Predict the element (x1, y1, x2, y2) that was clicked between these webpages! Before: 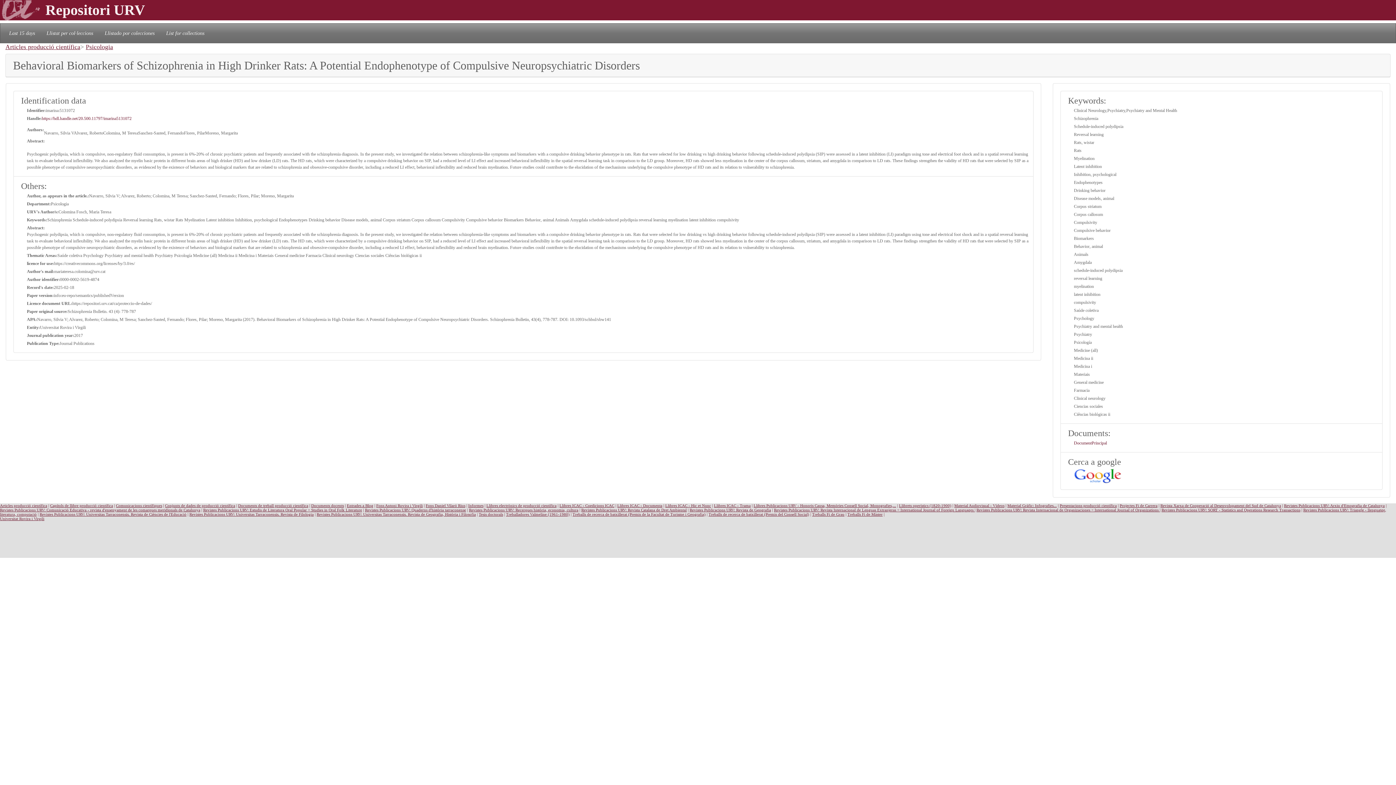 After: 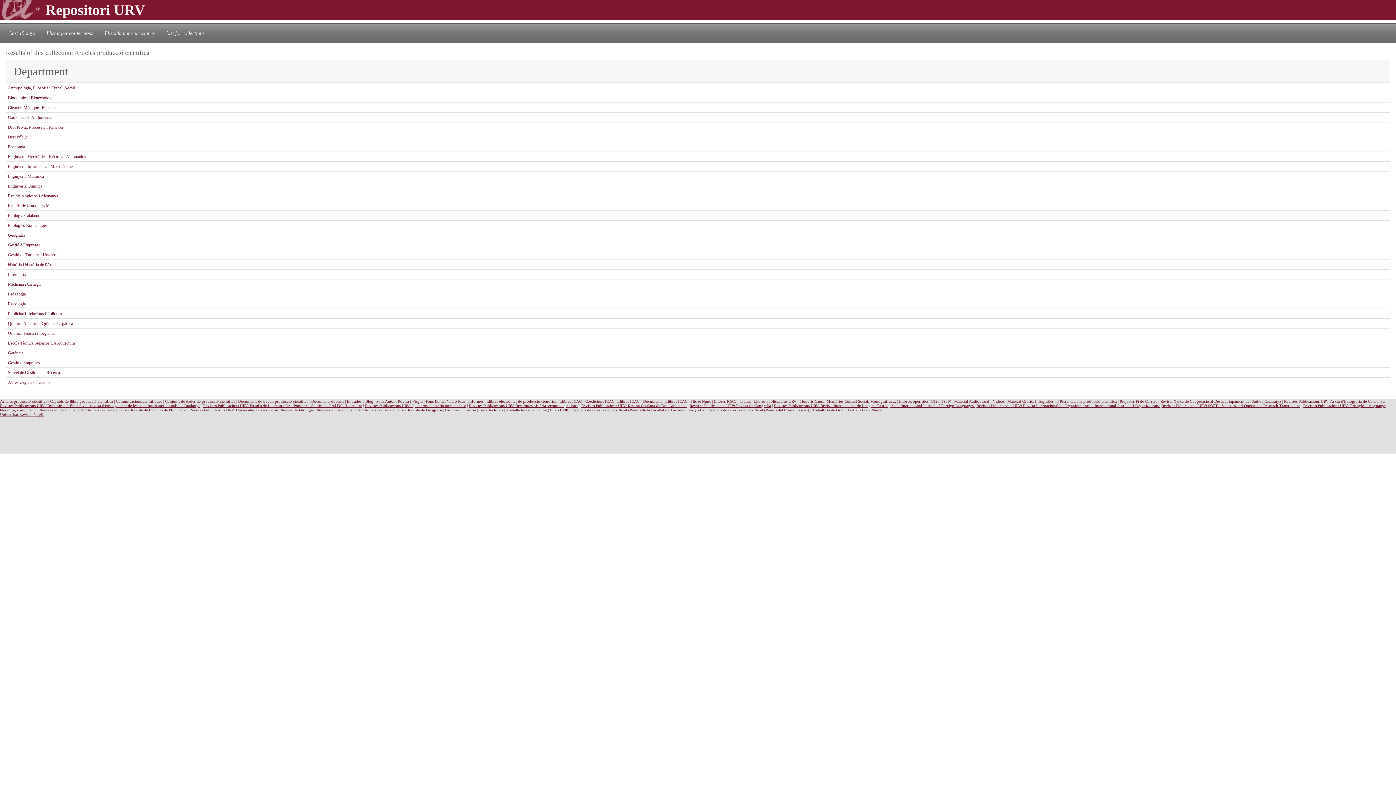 Action: bbox: (5, 43, 80, 50) label: Articles producció científica